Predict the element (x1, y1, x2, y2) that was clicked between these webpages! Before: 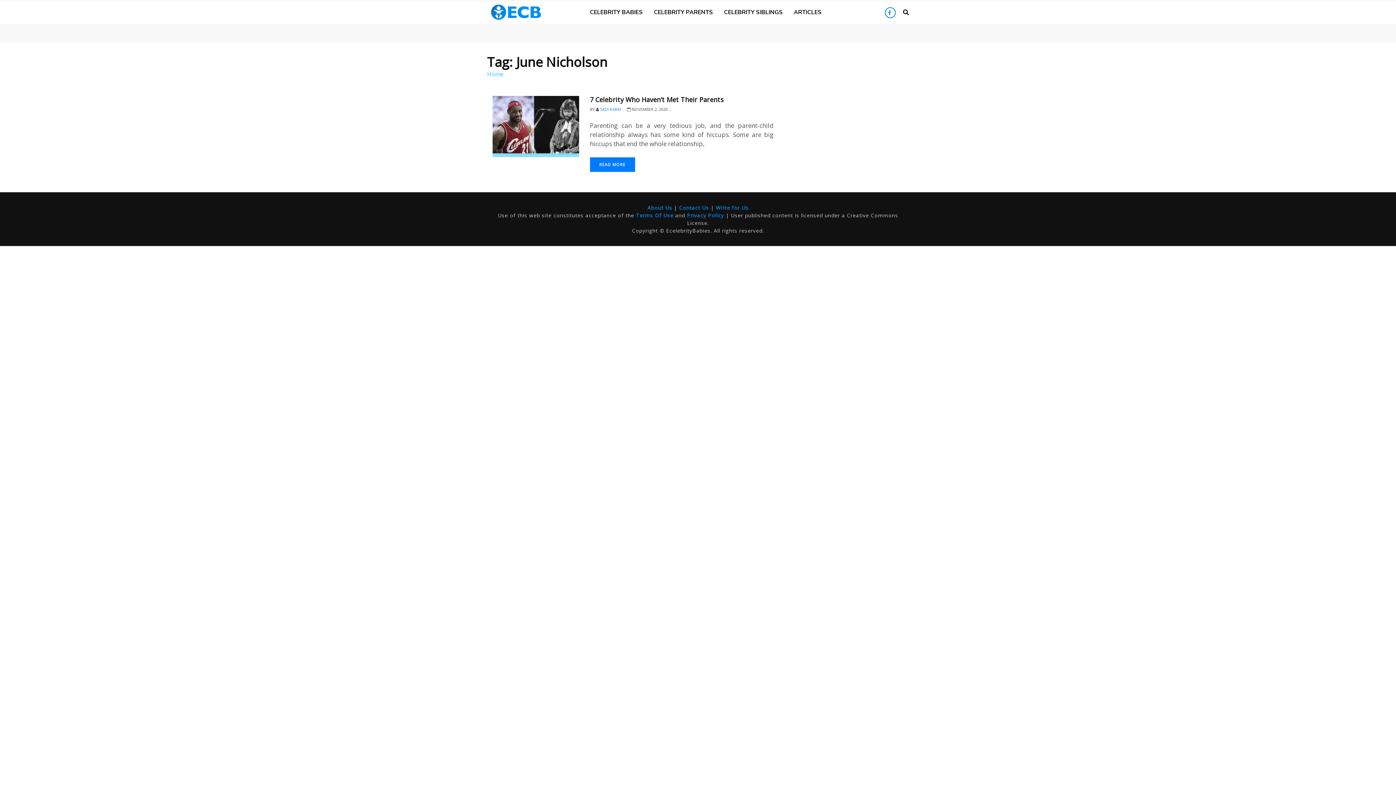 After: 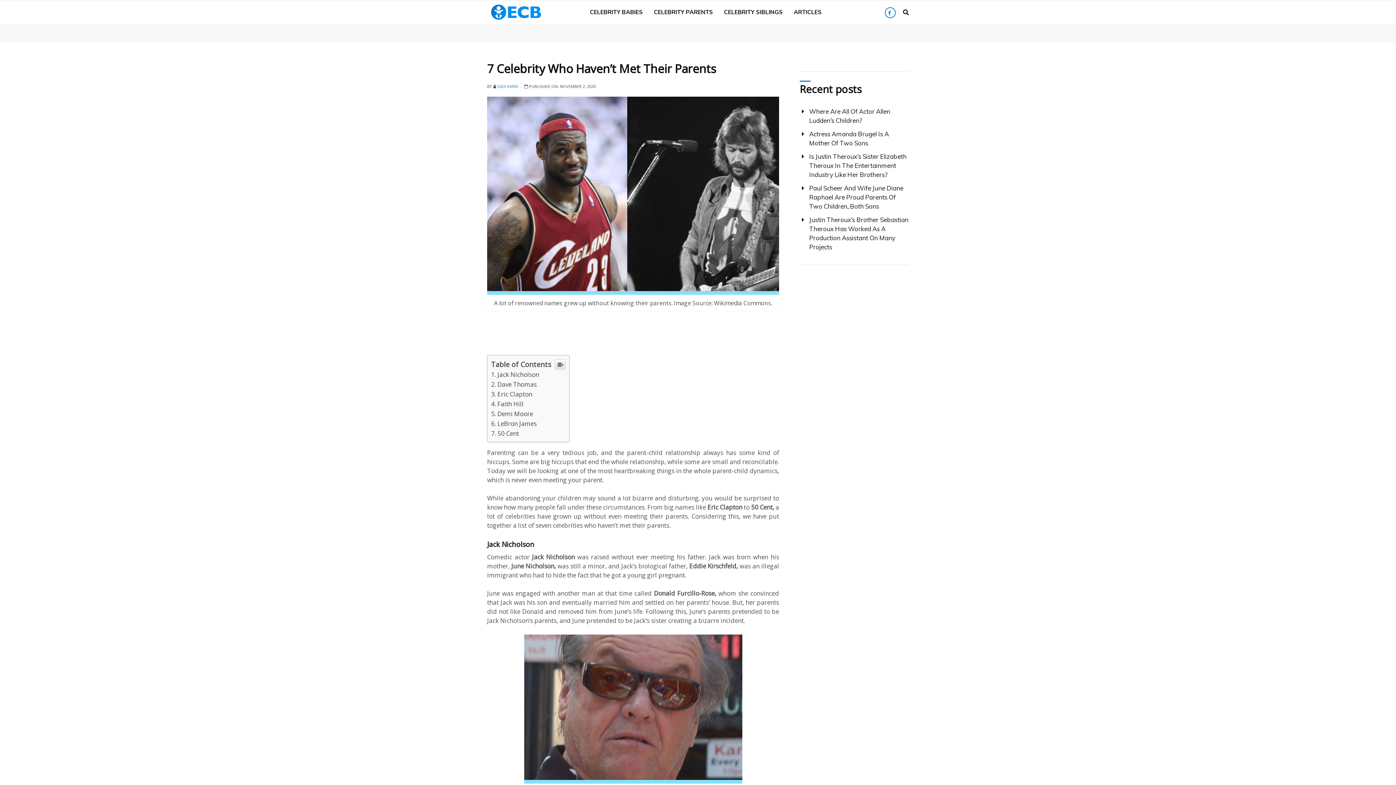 Action: bbox: (492, 96, 579, 104)